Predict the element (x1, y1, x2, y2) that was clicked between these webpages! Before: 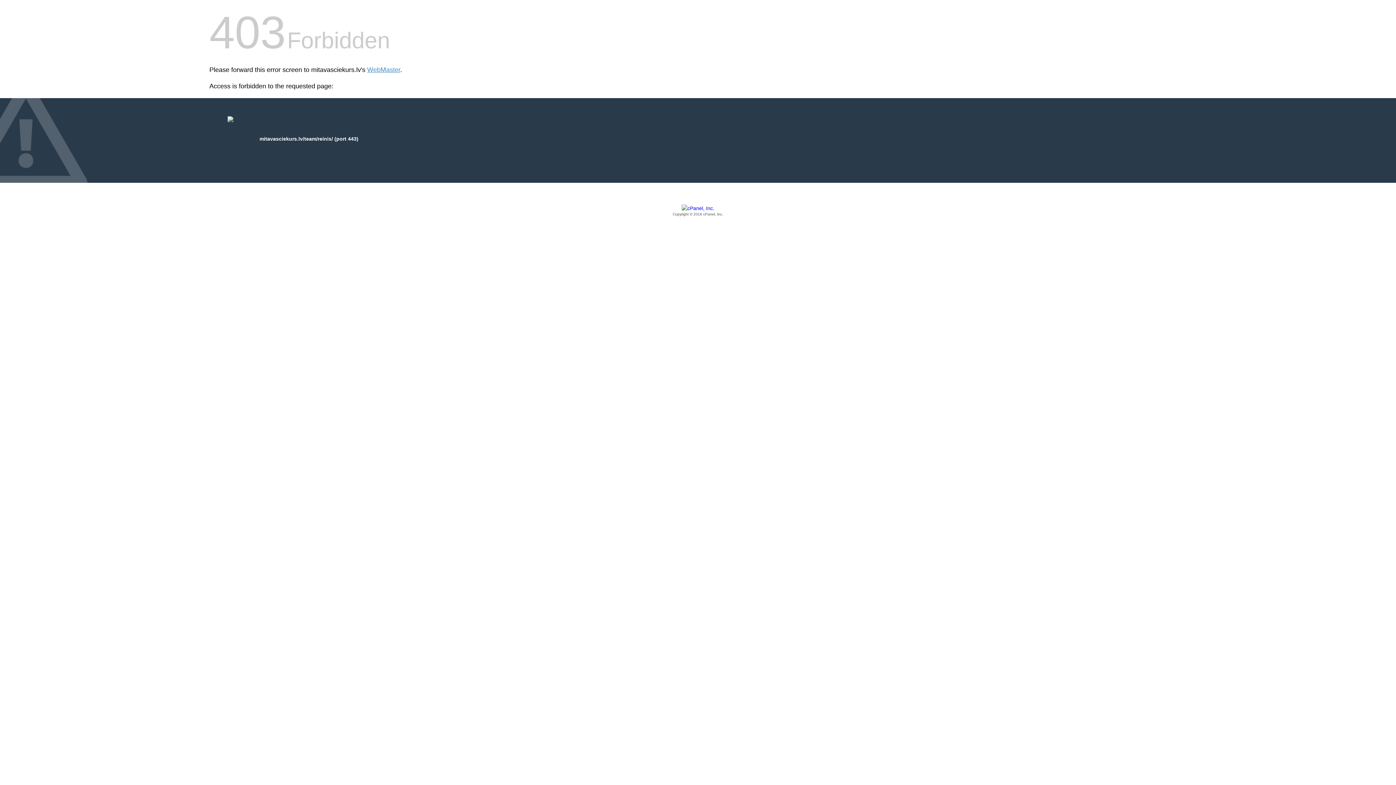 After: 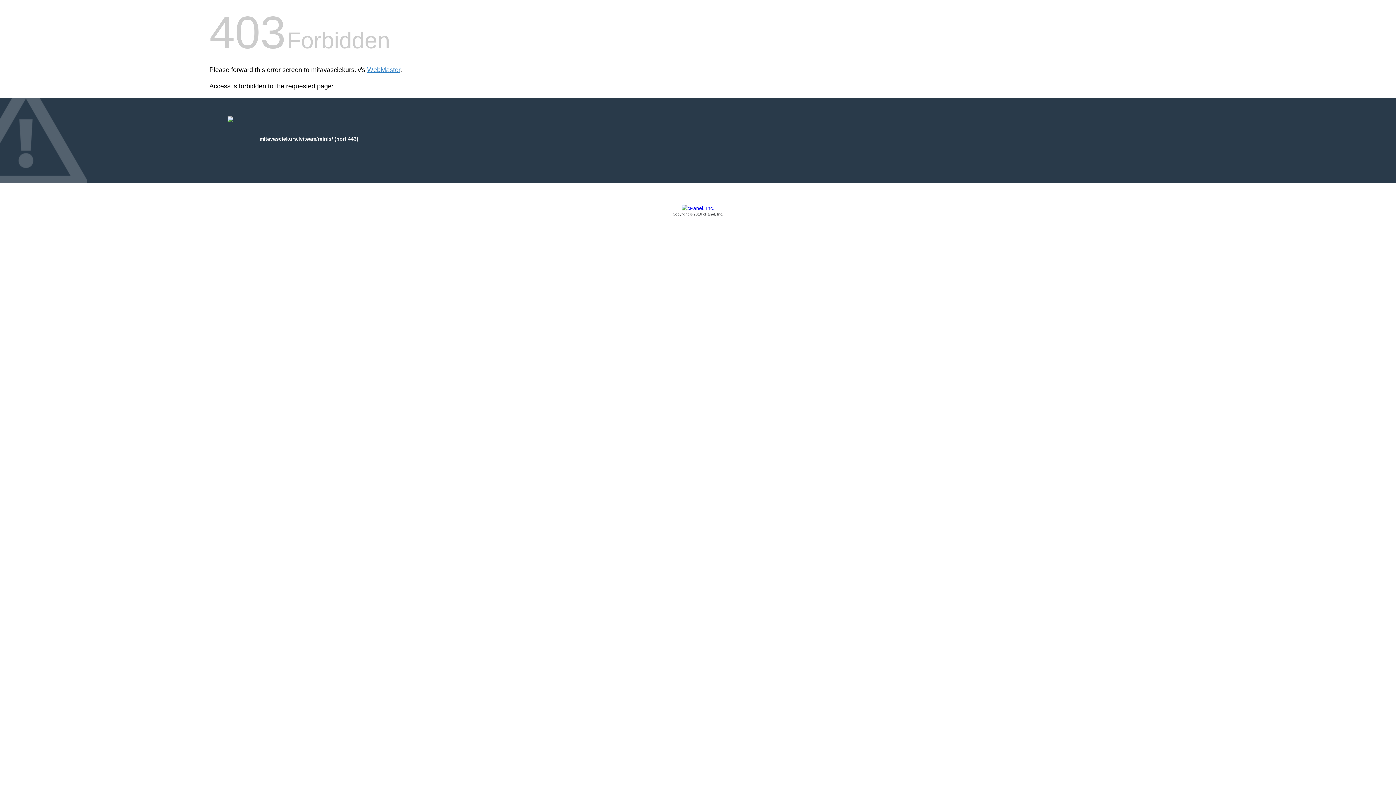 Action: bbox: (209, 205, 1186, 217) label: Copyright © 2016 cPanel, Inc.